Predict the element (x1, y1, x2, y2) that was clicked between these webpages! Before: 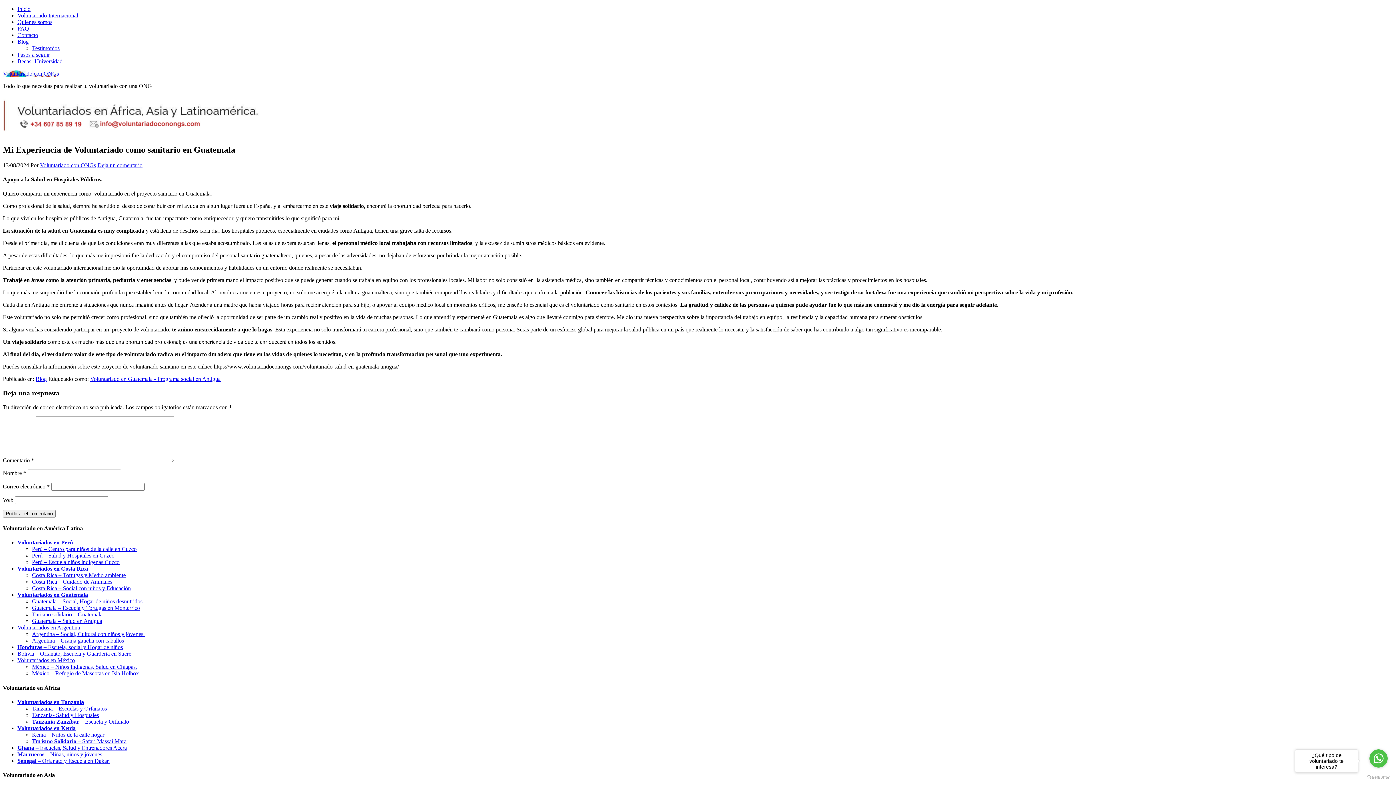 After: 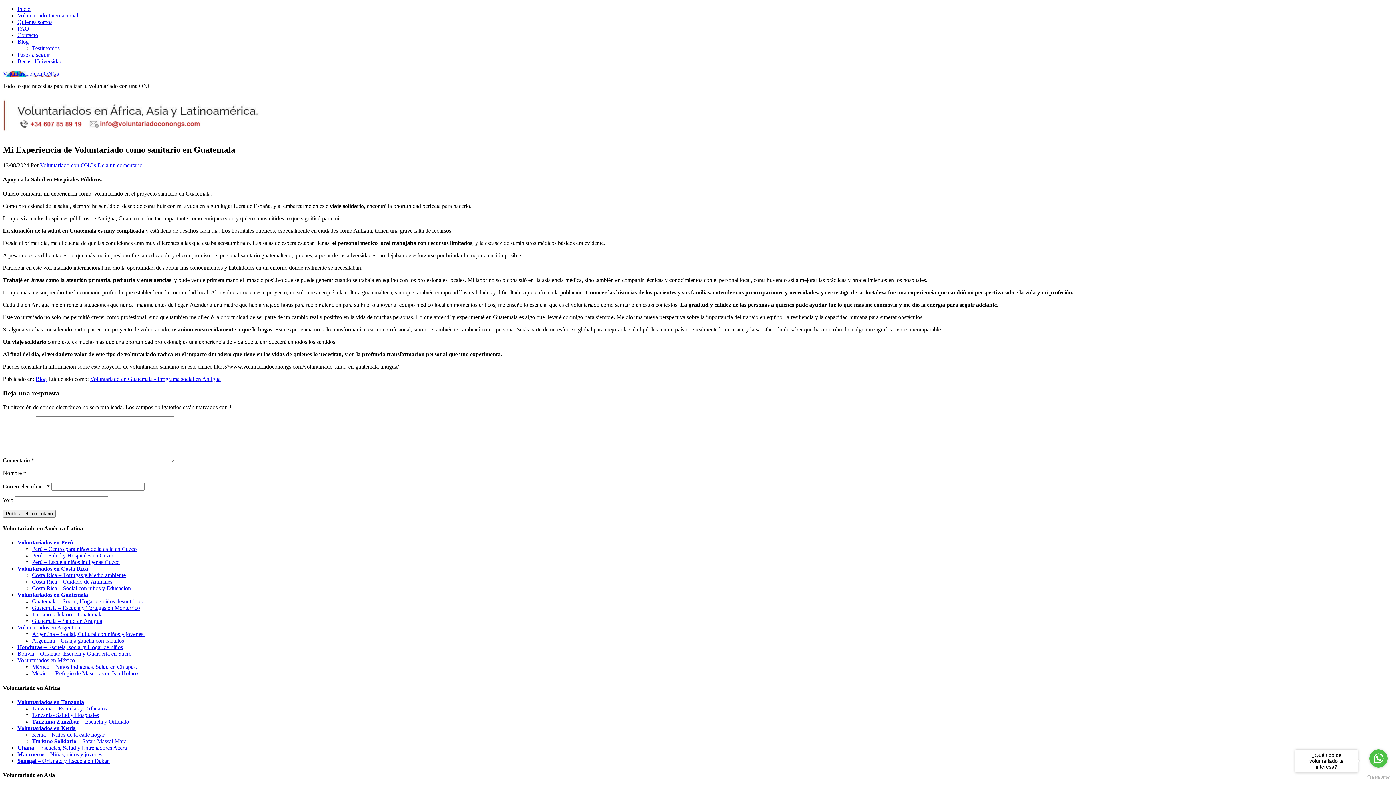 Action: label: Guatemala – Salud en Antigua bbox: (32, 618, 102, 624)